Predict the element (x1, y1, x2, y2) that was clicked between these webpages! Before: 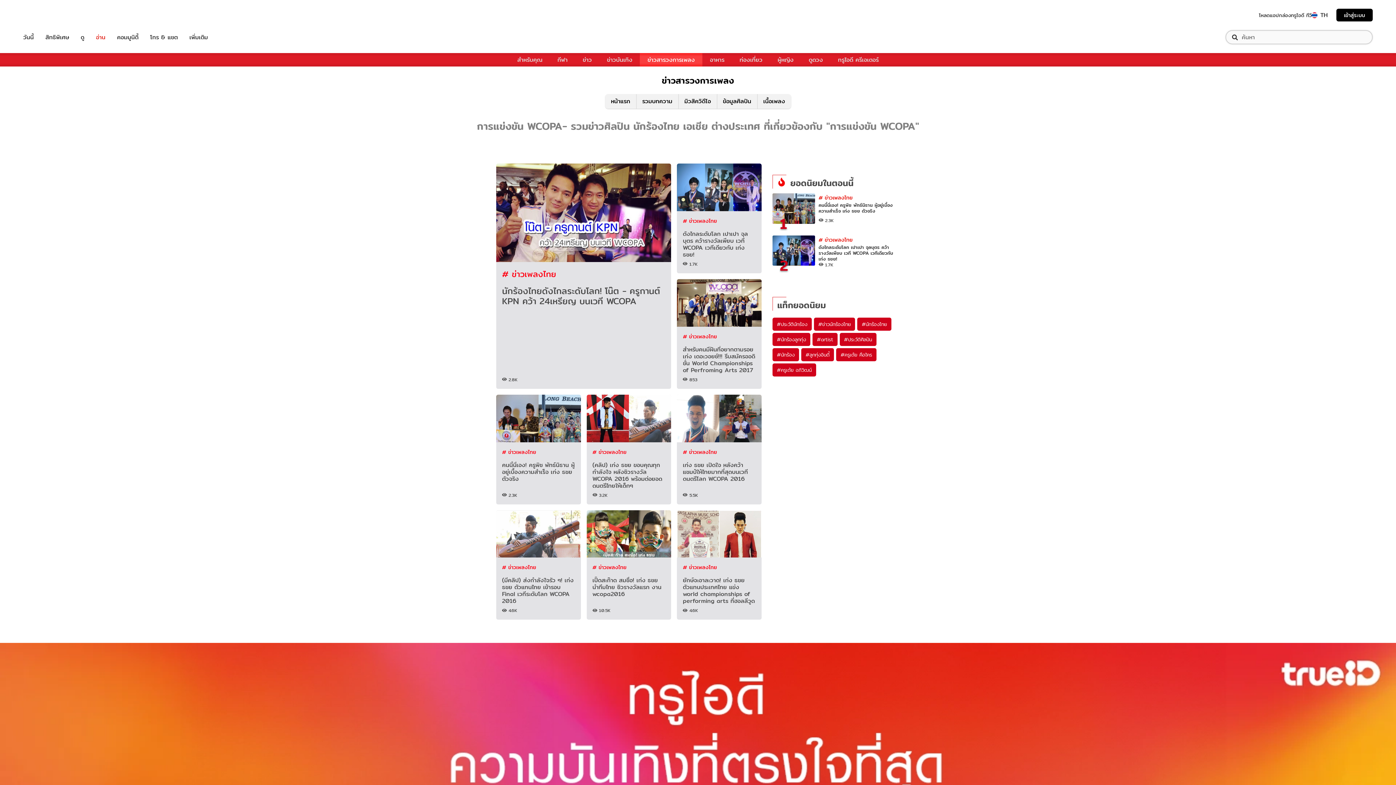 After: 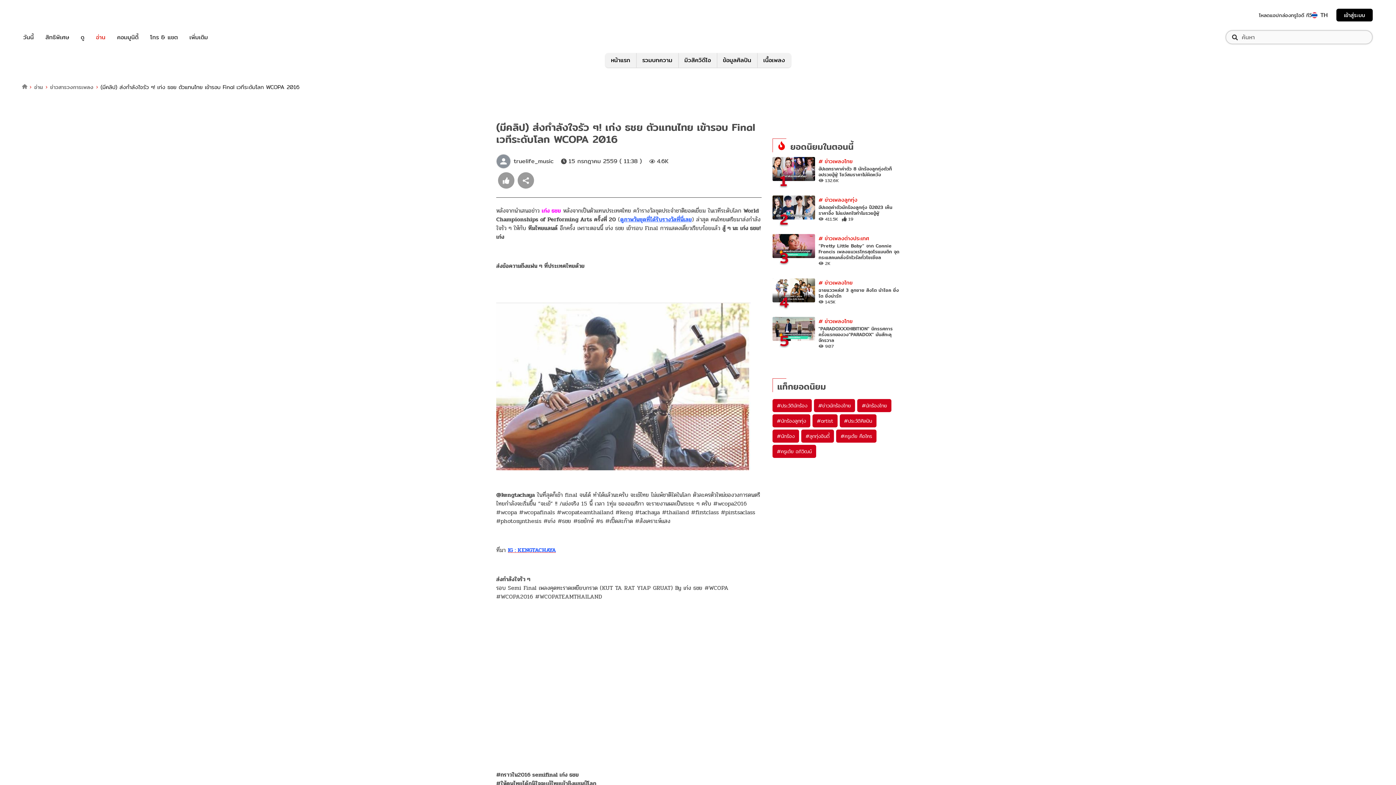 Action: bbox: (496, 510, 580, 557)